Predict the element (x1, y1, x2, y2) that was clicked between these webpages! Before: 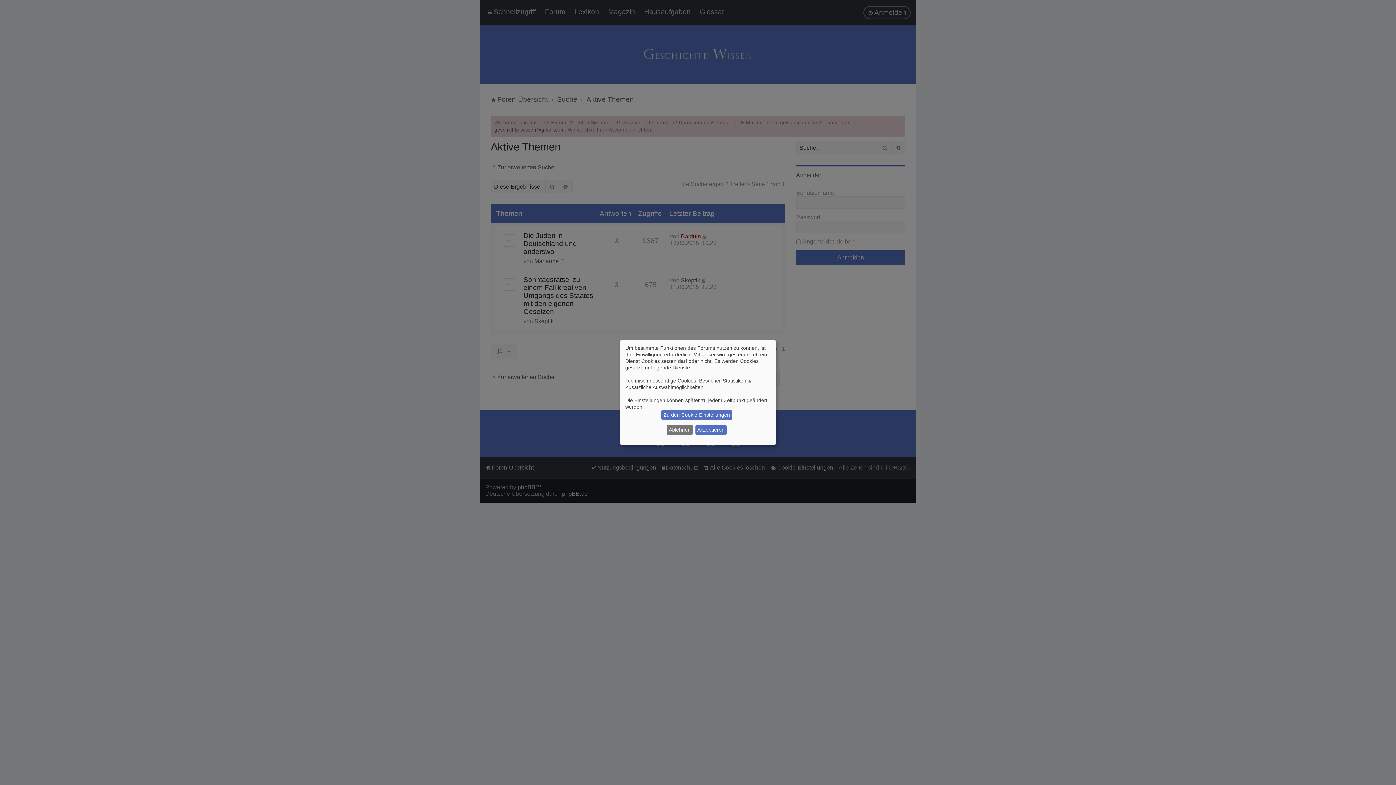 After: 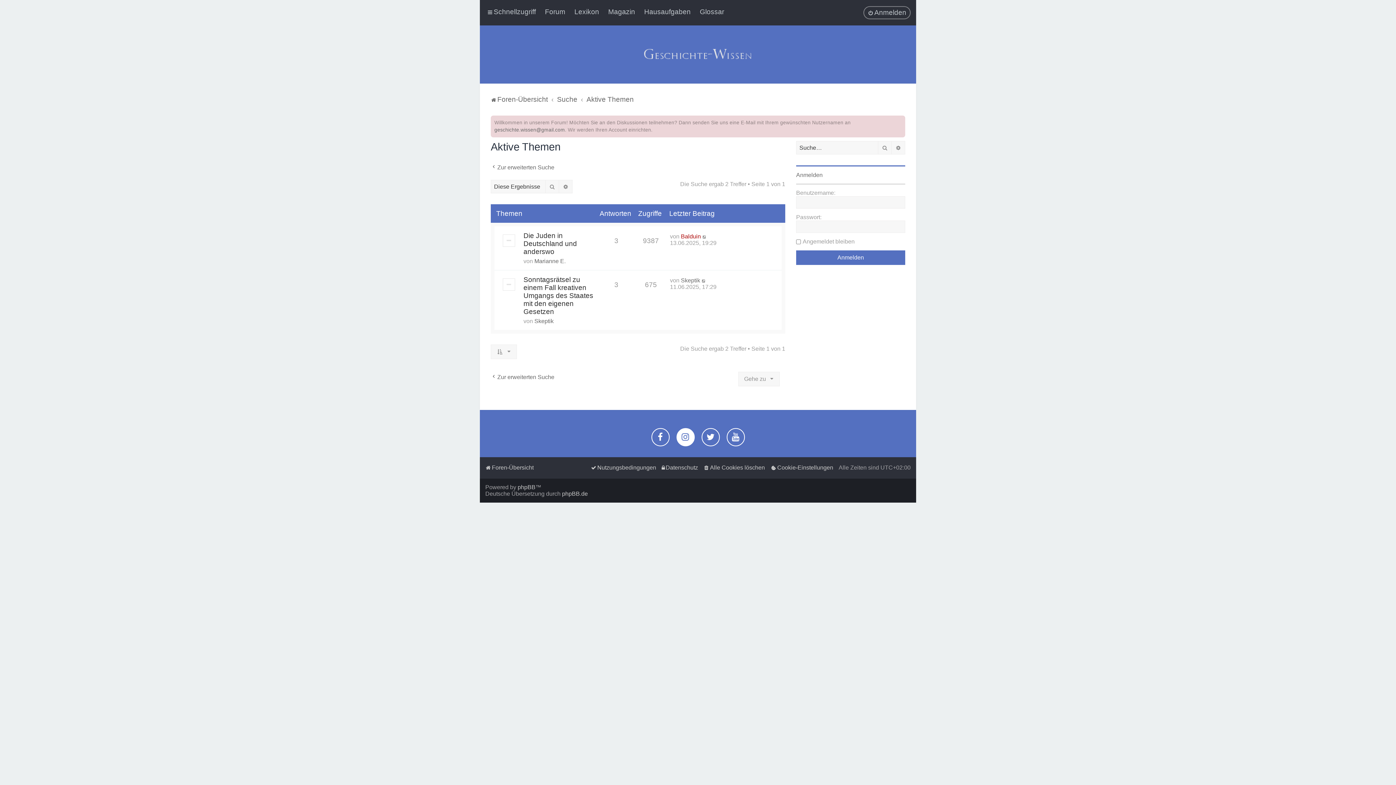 Action: bbox: (667, 425, 692, 435) label: Ablehnen